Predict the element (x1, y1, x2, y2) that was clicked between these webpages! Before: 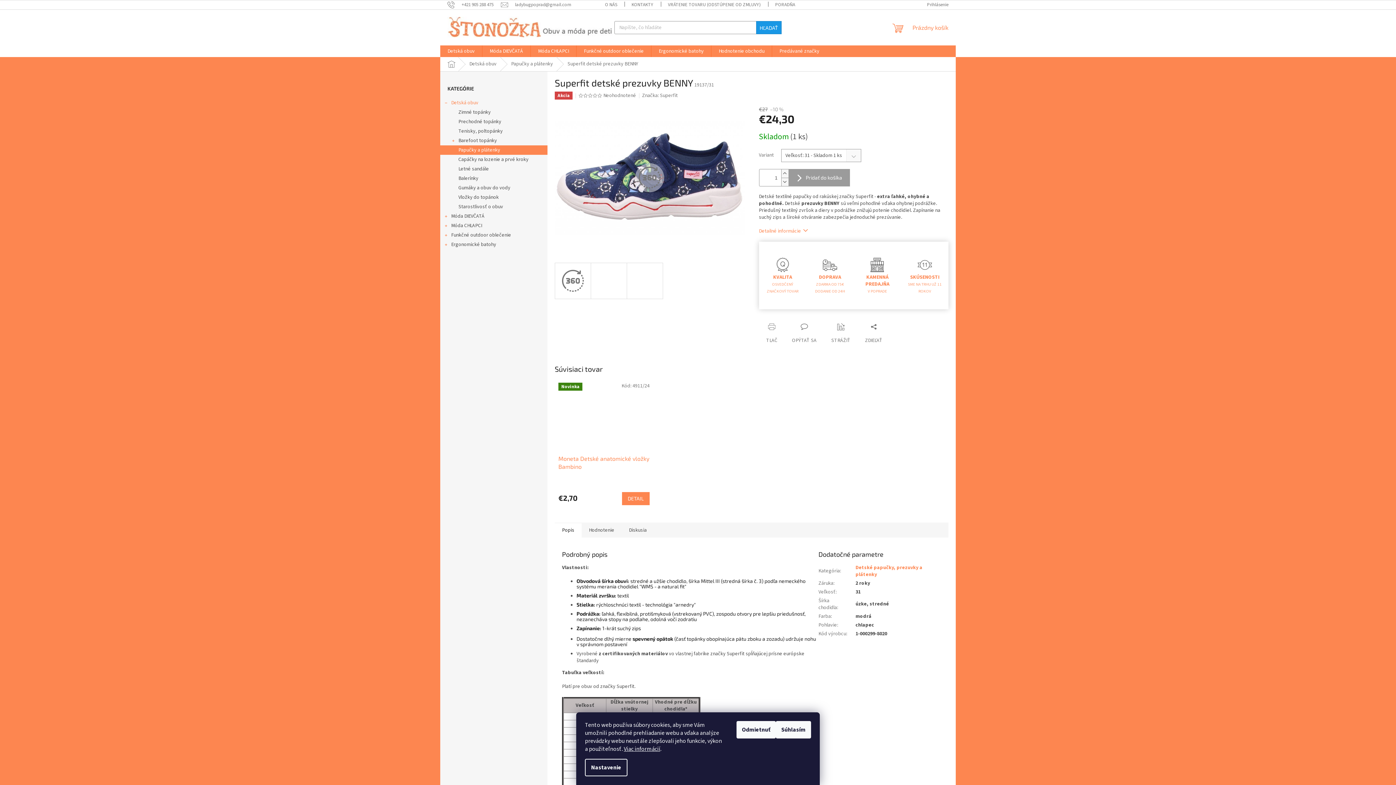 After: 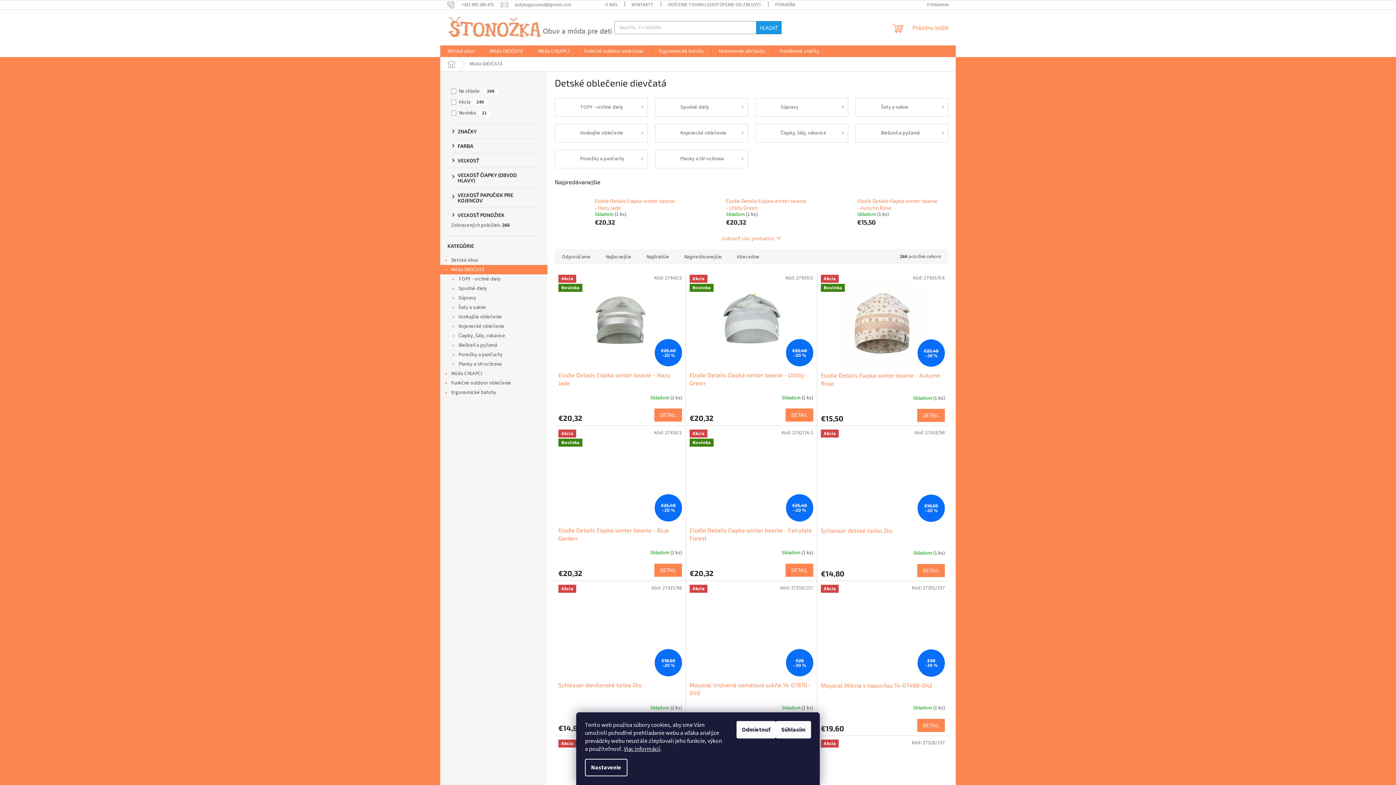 Action: bbox: (440, 211, 547, 221) label: Móda DIEVČATÁ
 